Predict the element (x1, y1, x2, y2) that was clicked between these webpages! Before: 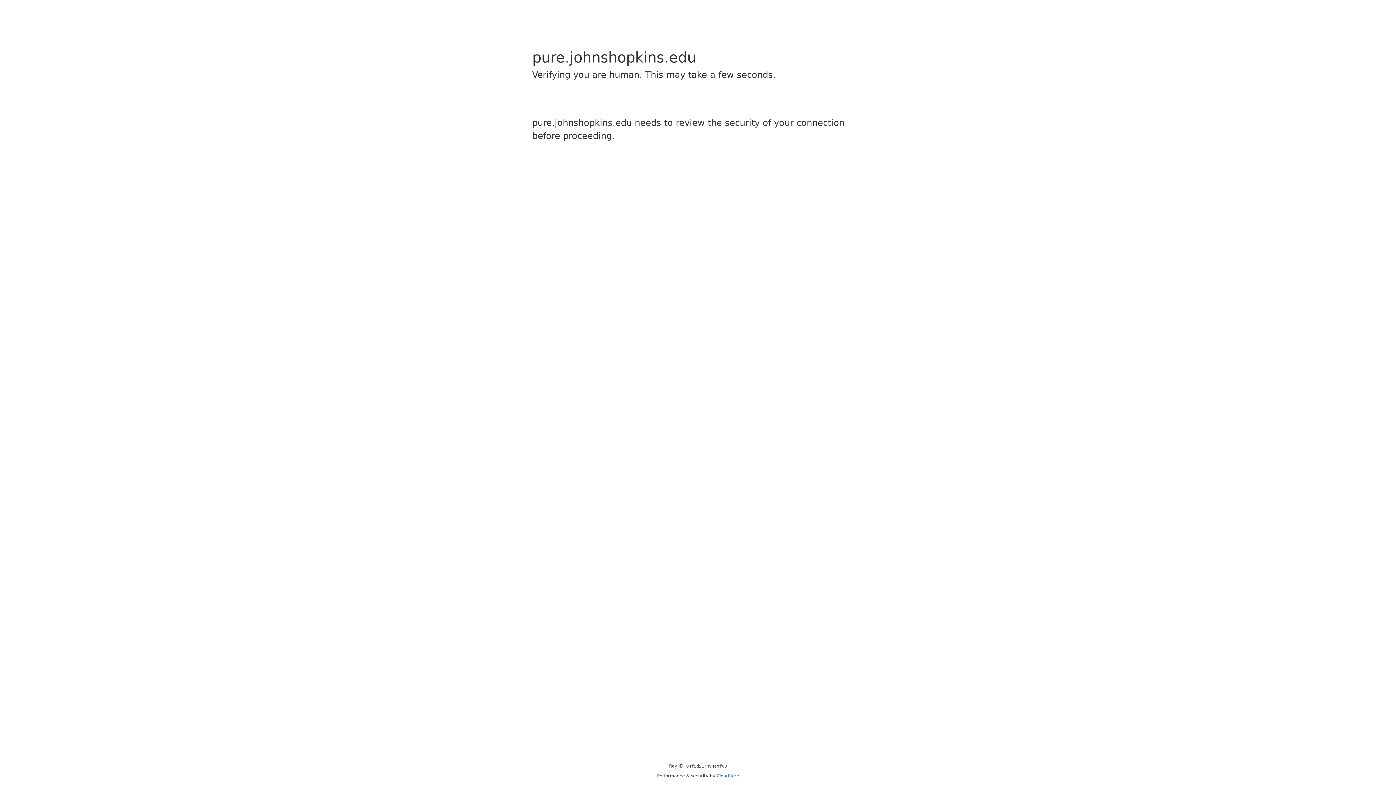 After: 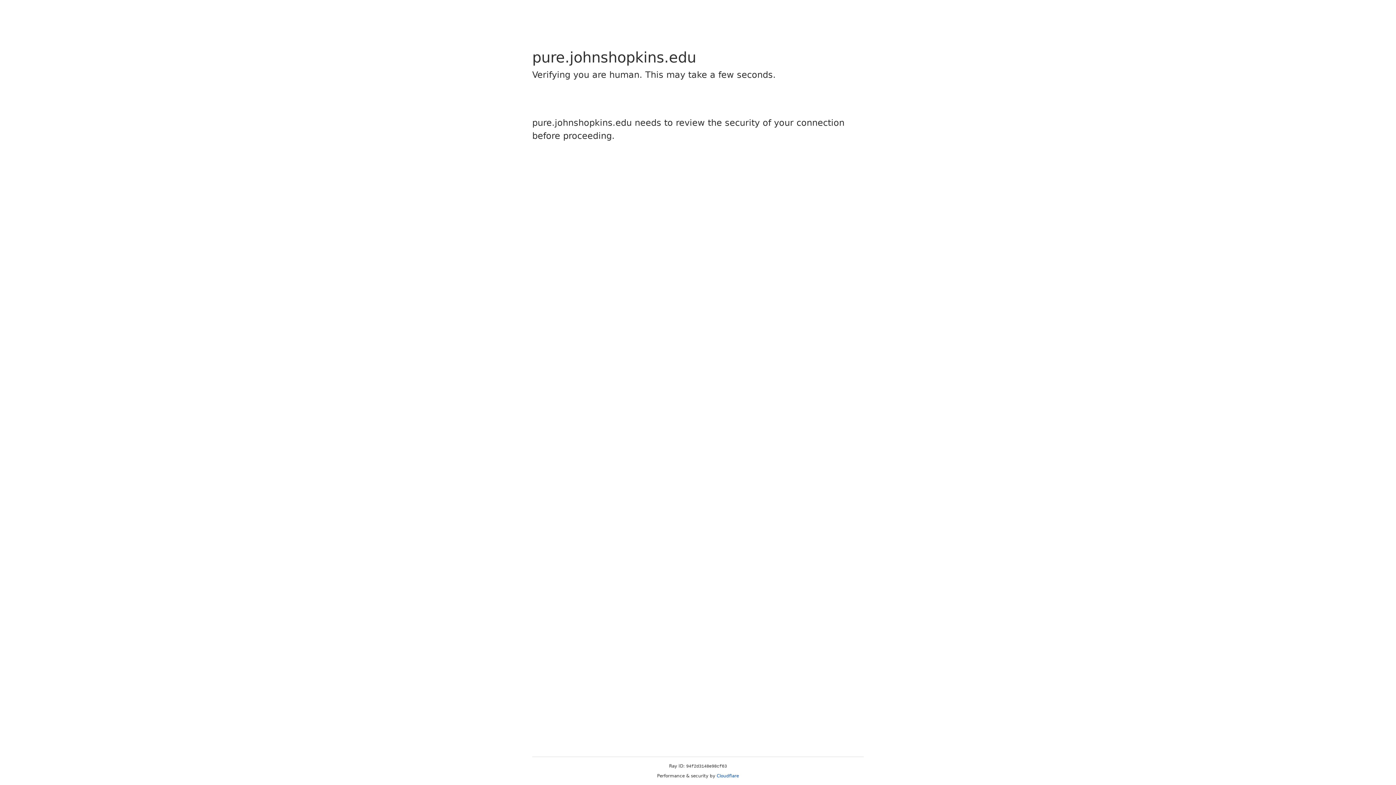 Action: label: Cloudflare bbox: (716, 773, 739, 778)